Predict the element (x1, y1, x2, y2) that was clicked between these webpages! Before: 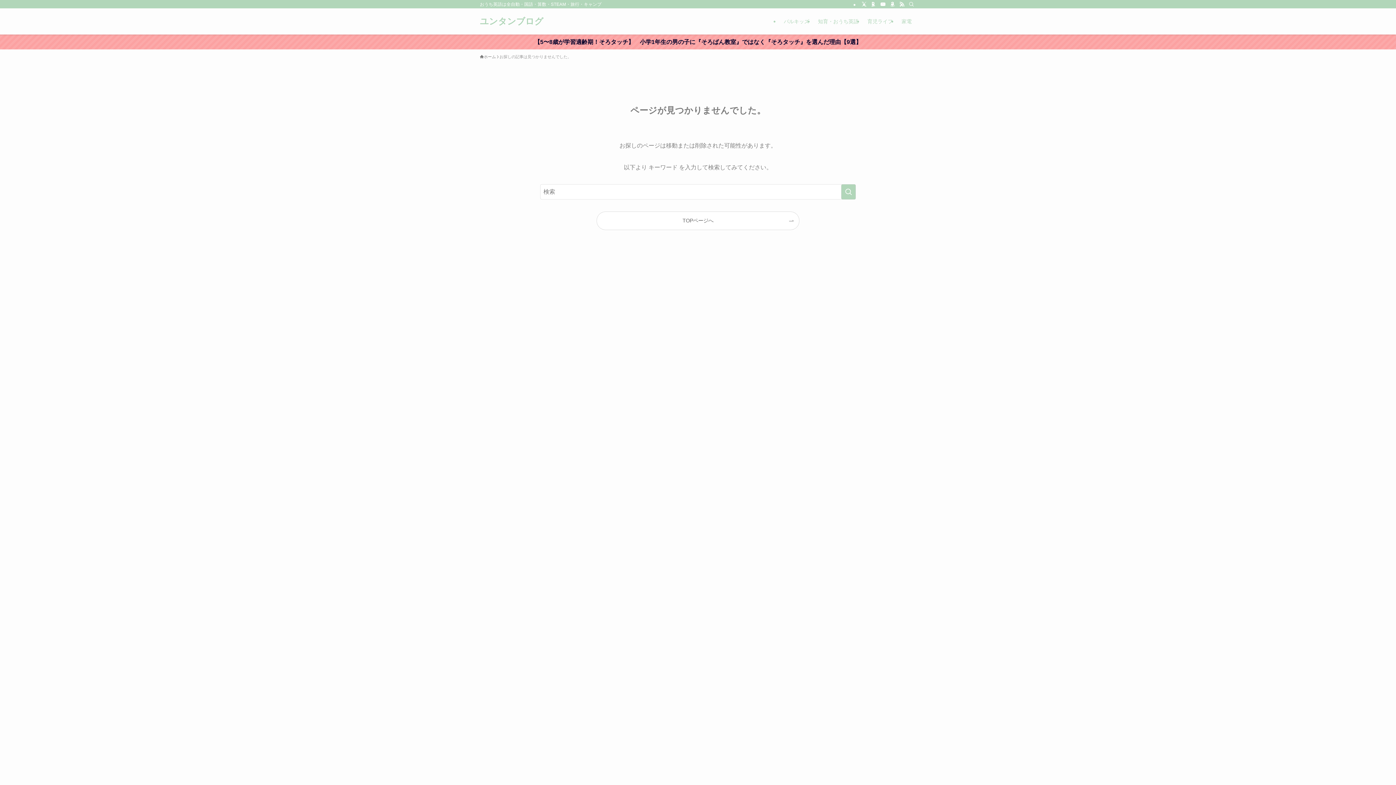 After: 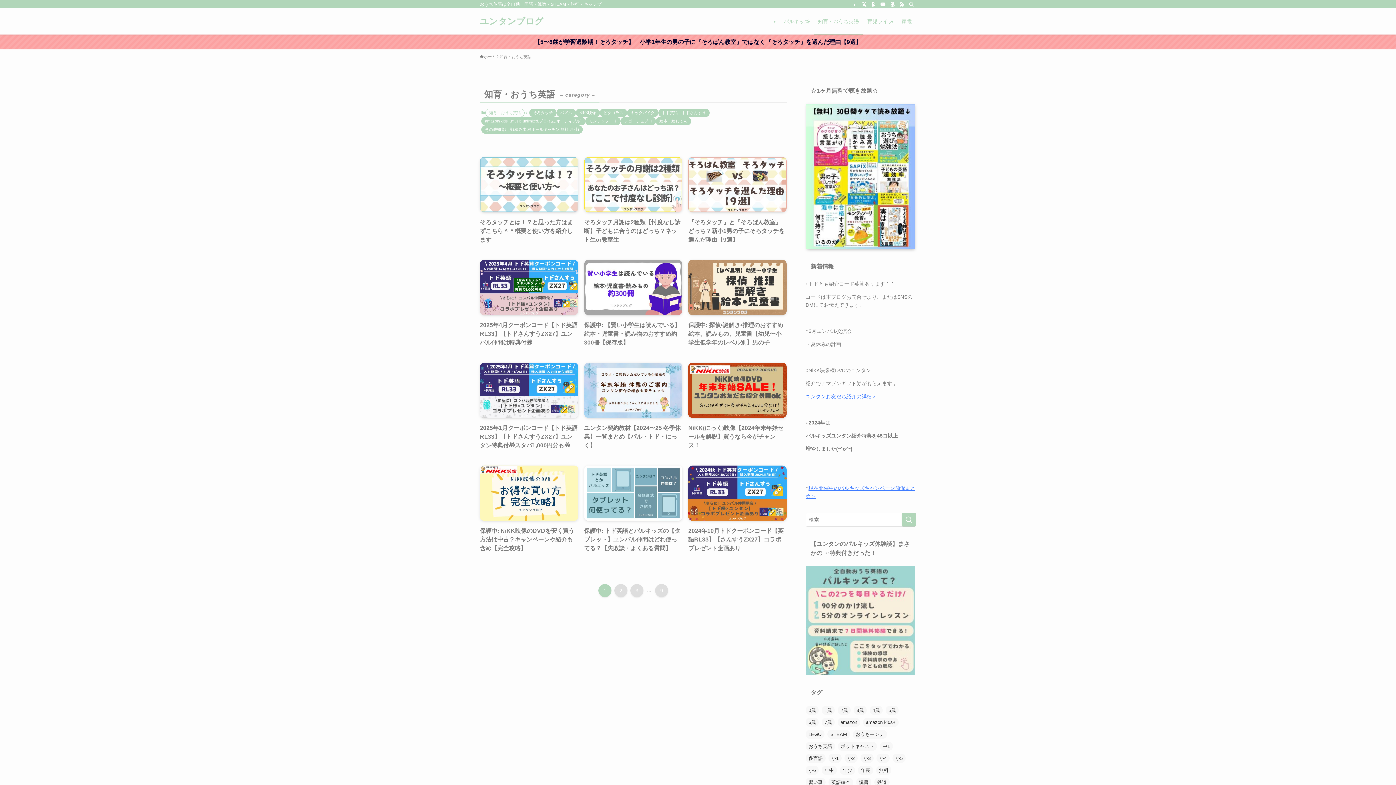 Action: label: 知育・おうち英語 bbox: (813, 8, 863, 34)